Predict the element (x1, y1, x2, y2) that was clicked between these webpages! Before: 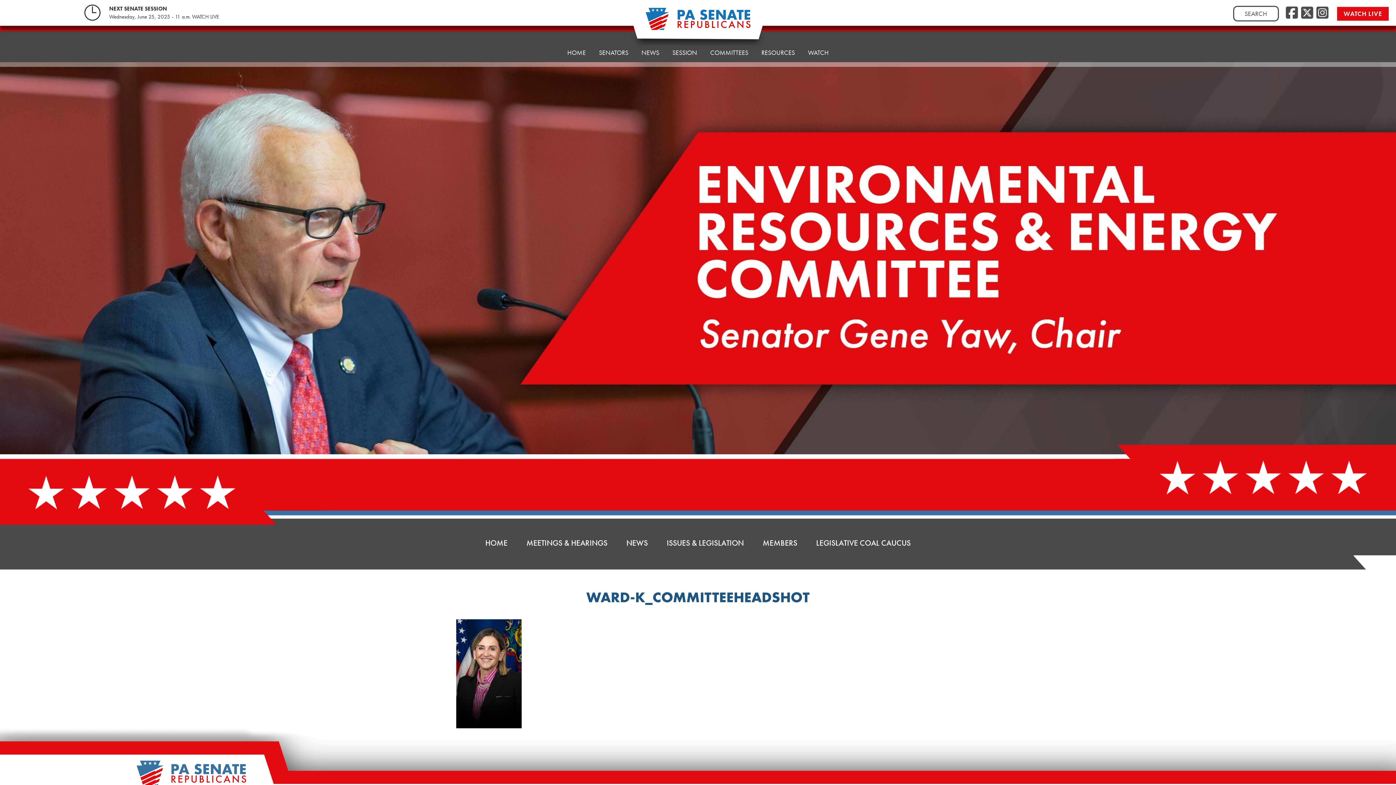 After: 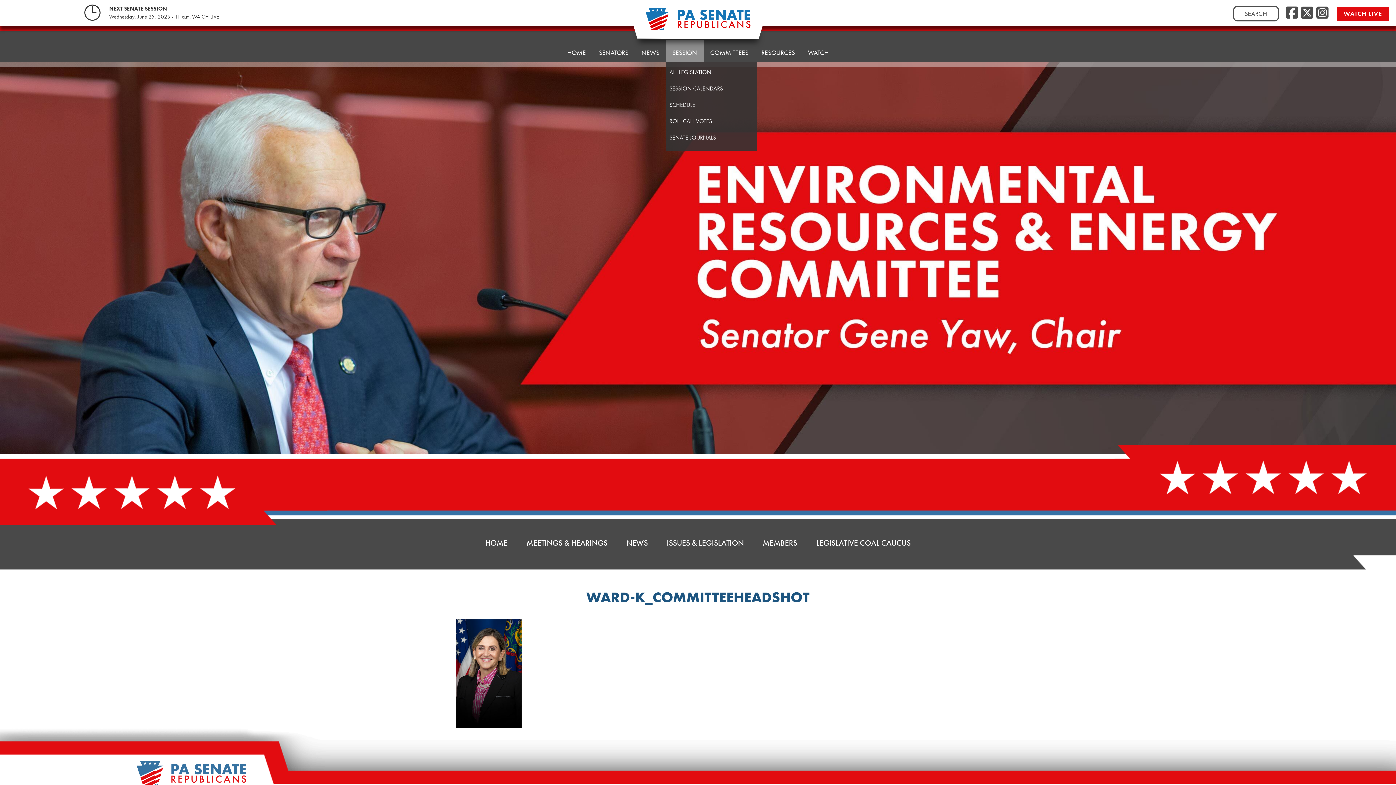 Action: label: SESSION bbox: (666, 40, 703, 62)